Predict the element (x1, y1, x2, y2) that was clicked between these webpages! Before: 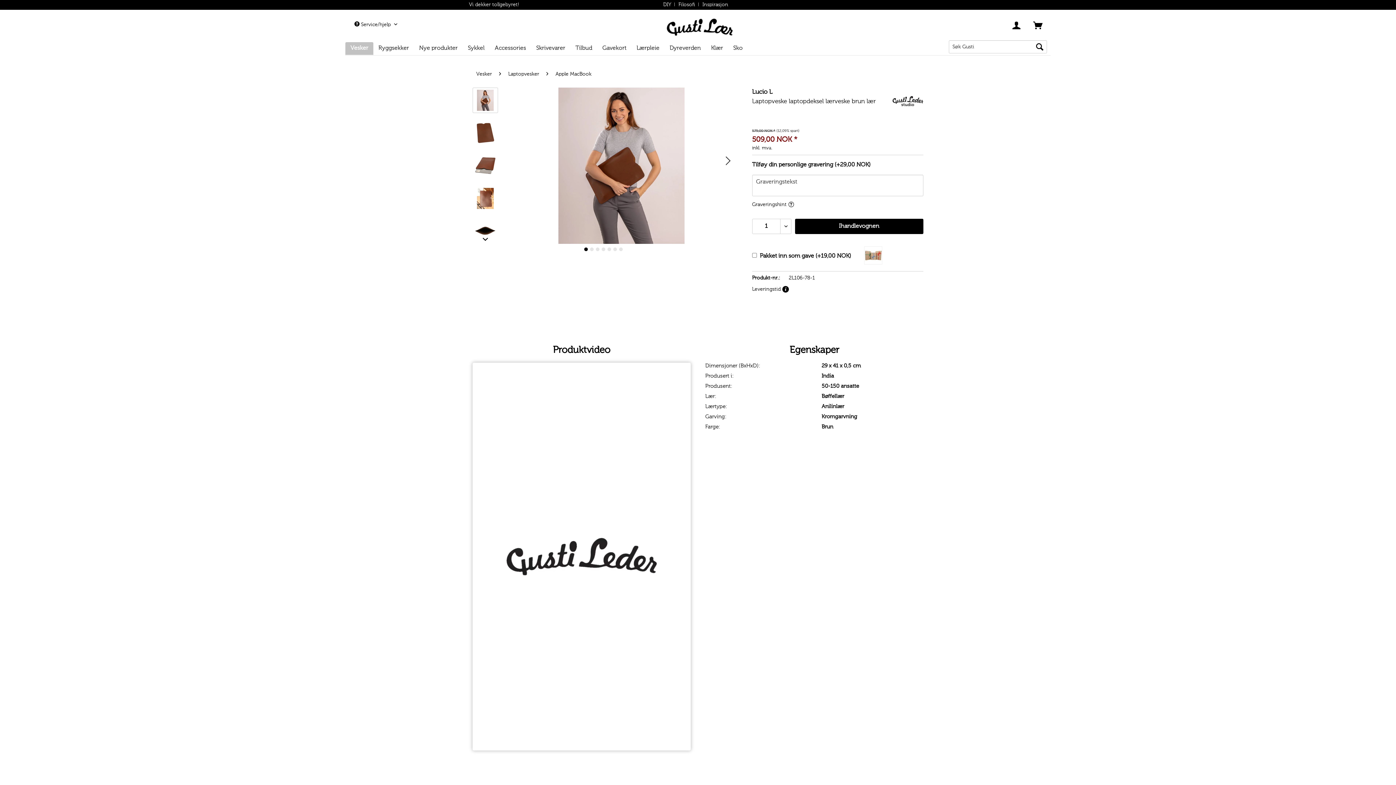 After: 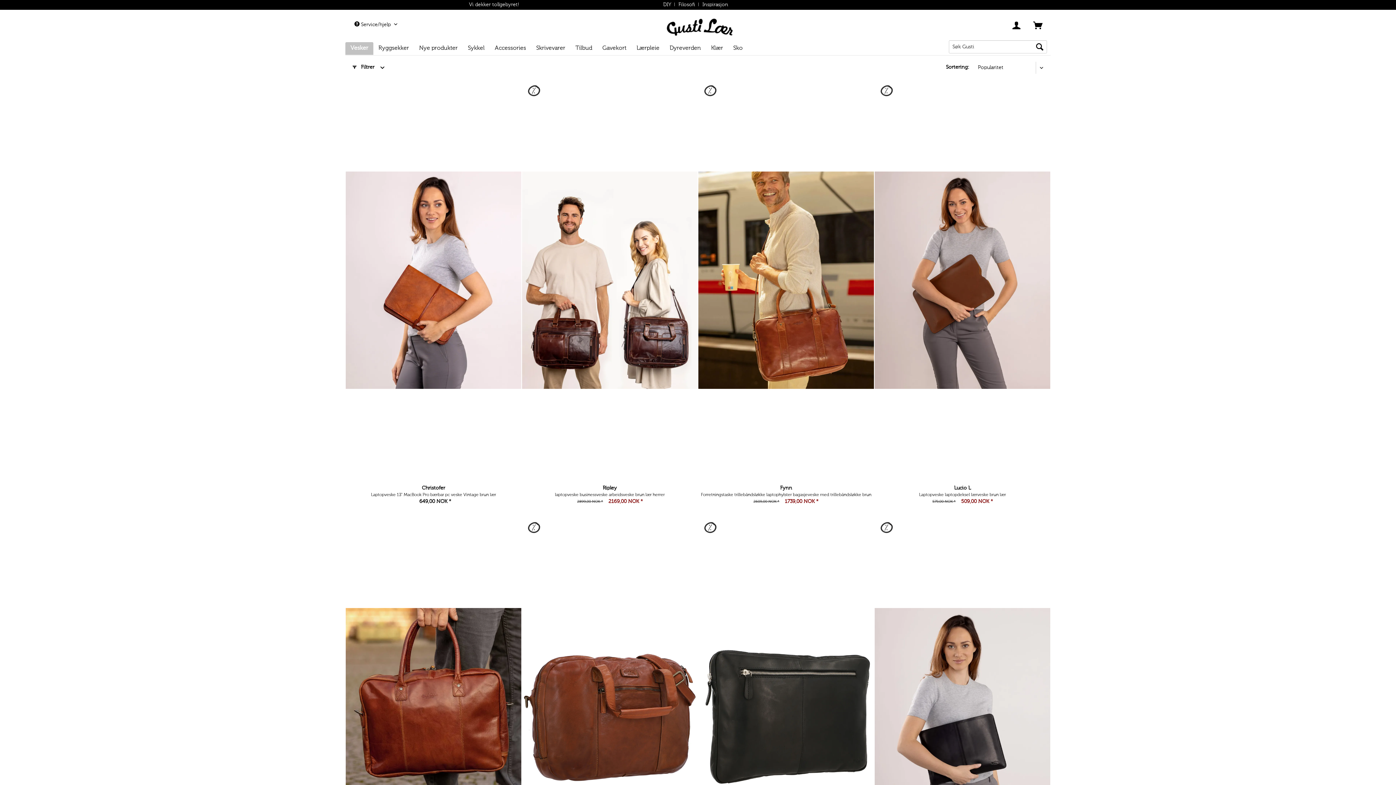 Action: label: Apple MacBook bbox: (552, 68, 595, 79)